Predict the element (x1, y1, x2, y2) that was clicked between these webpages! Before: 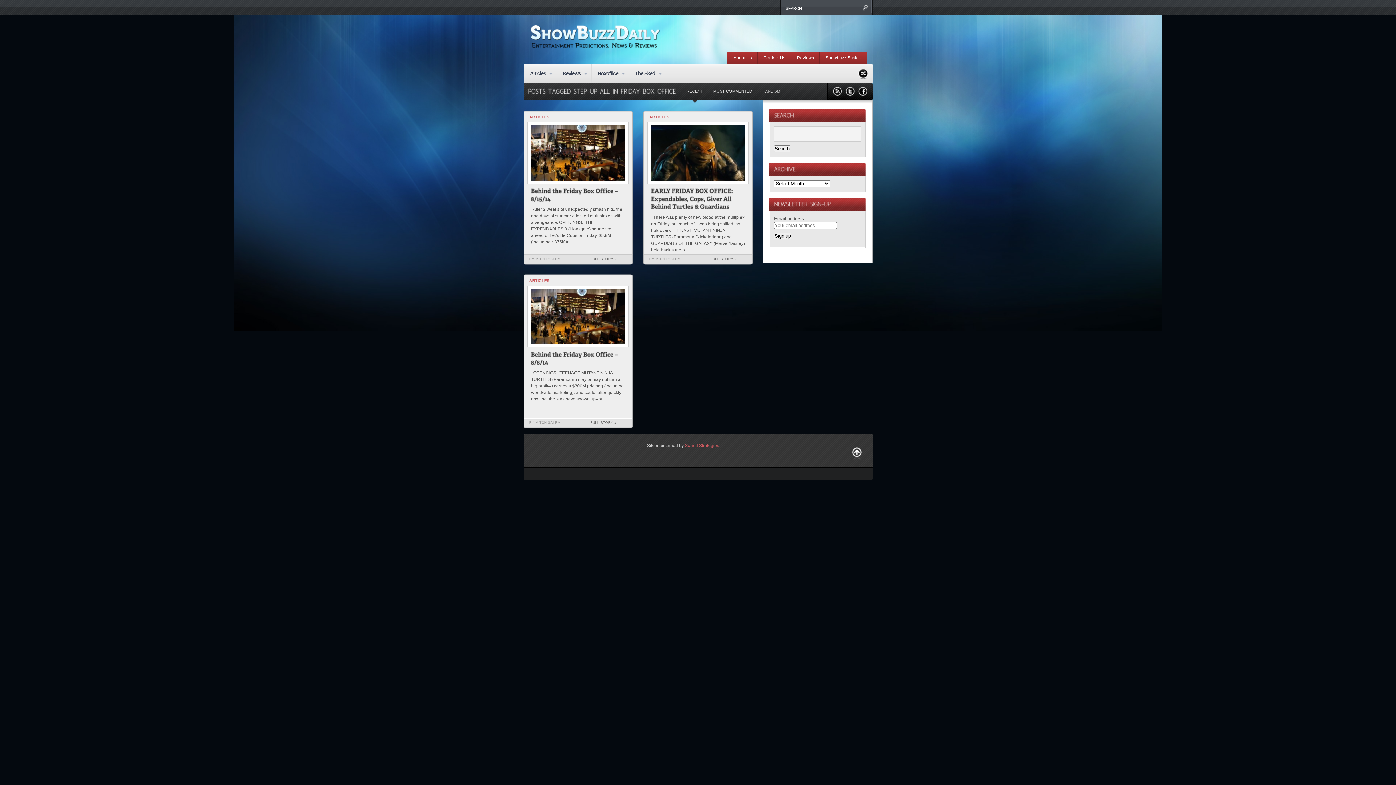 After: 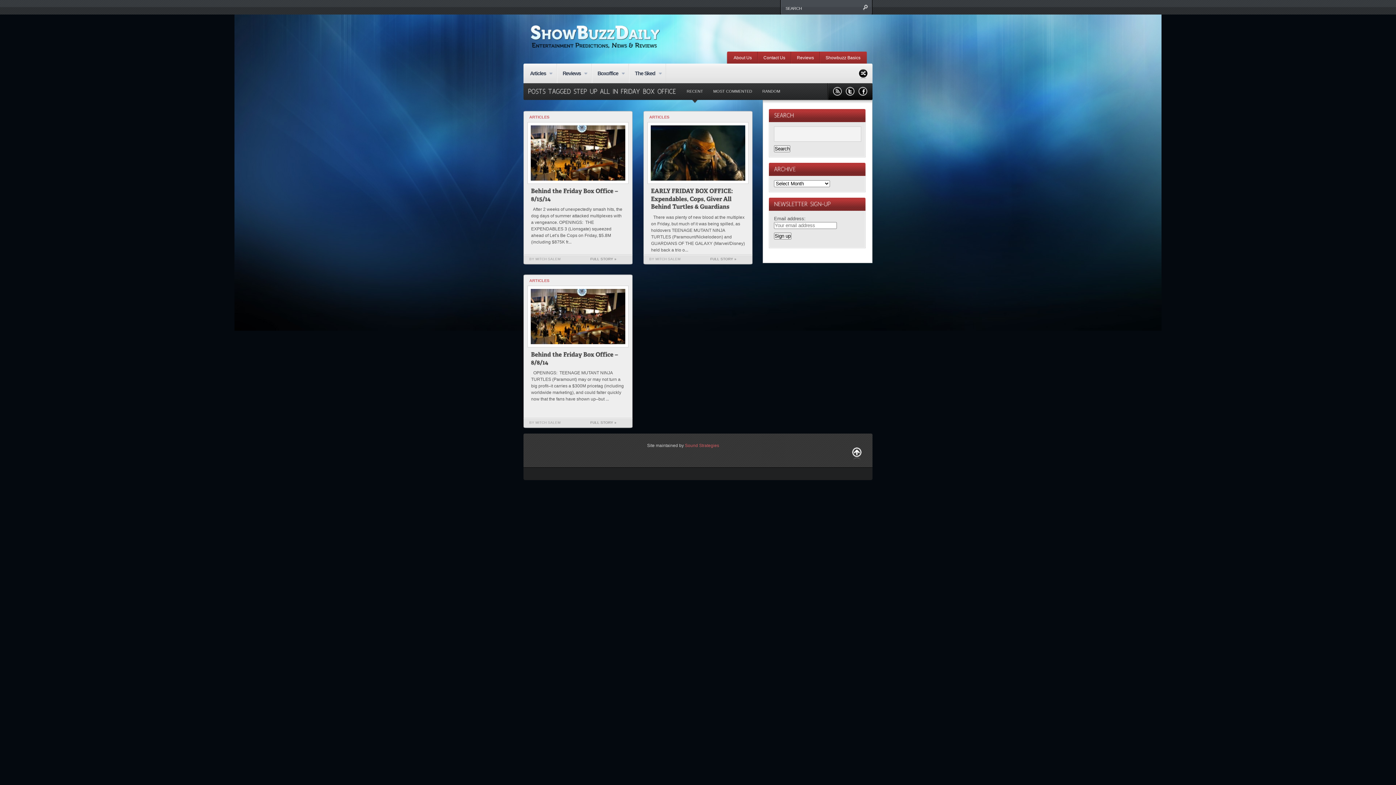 Action: label: RECENT bbox: (681, 83, 708, 102)